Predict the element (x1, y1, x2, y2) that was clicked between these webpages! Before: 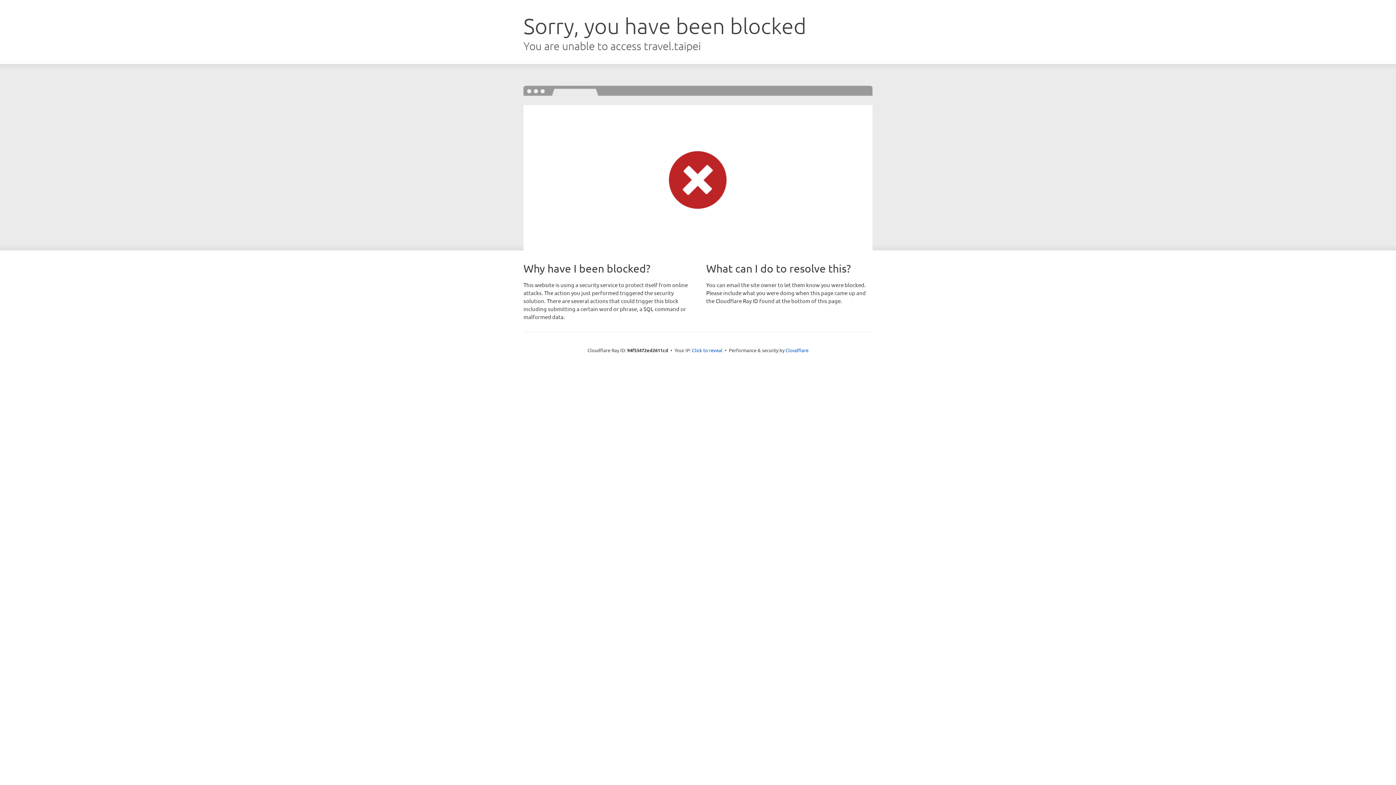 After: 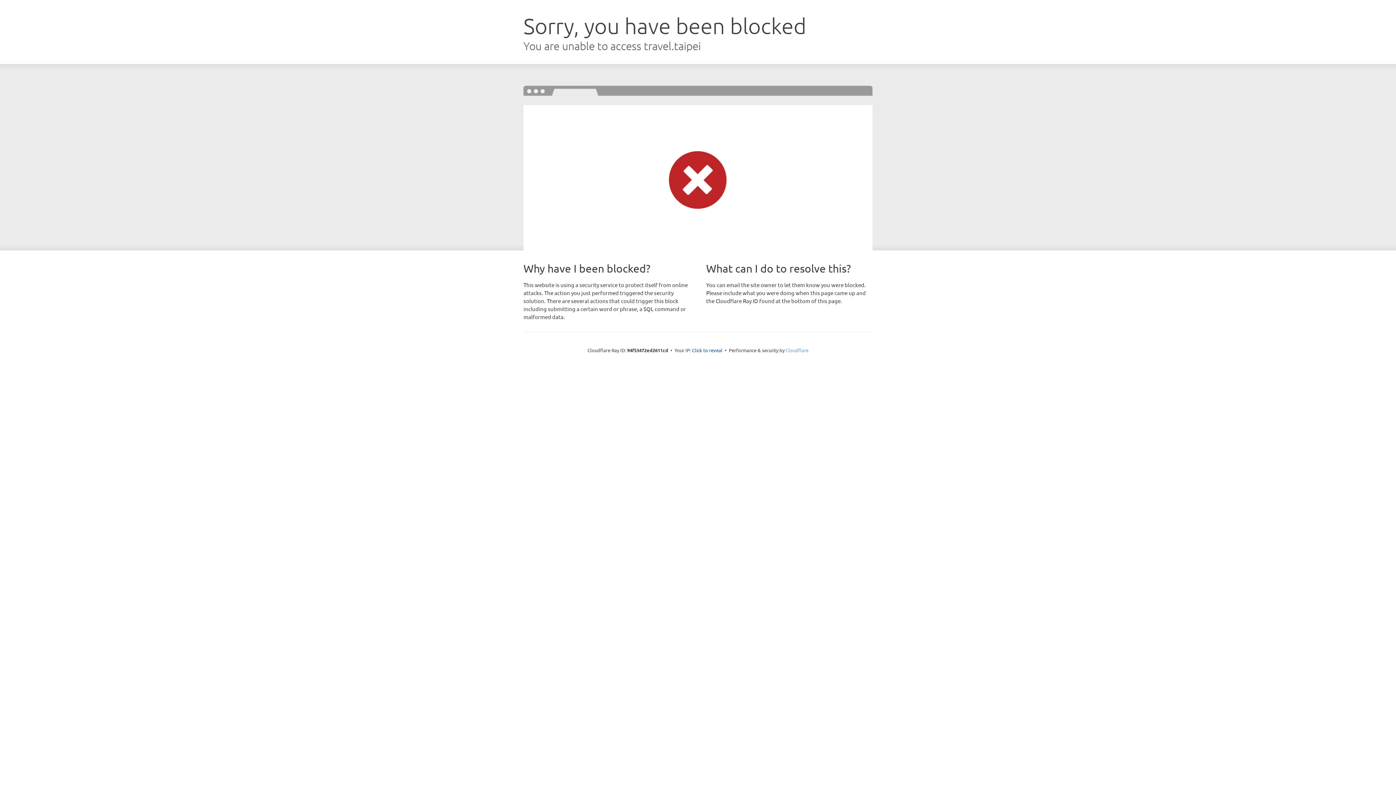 Action: label: Cloudflare bbox: (785, 347, 808, 353)